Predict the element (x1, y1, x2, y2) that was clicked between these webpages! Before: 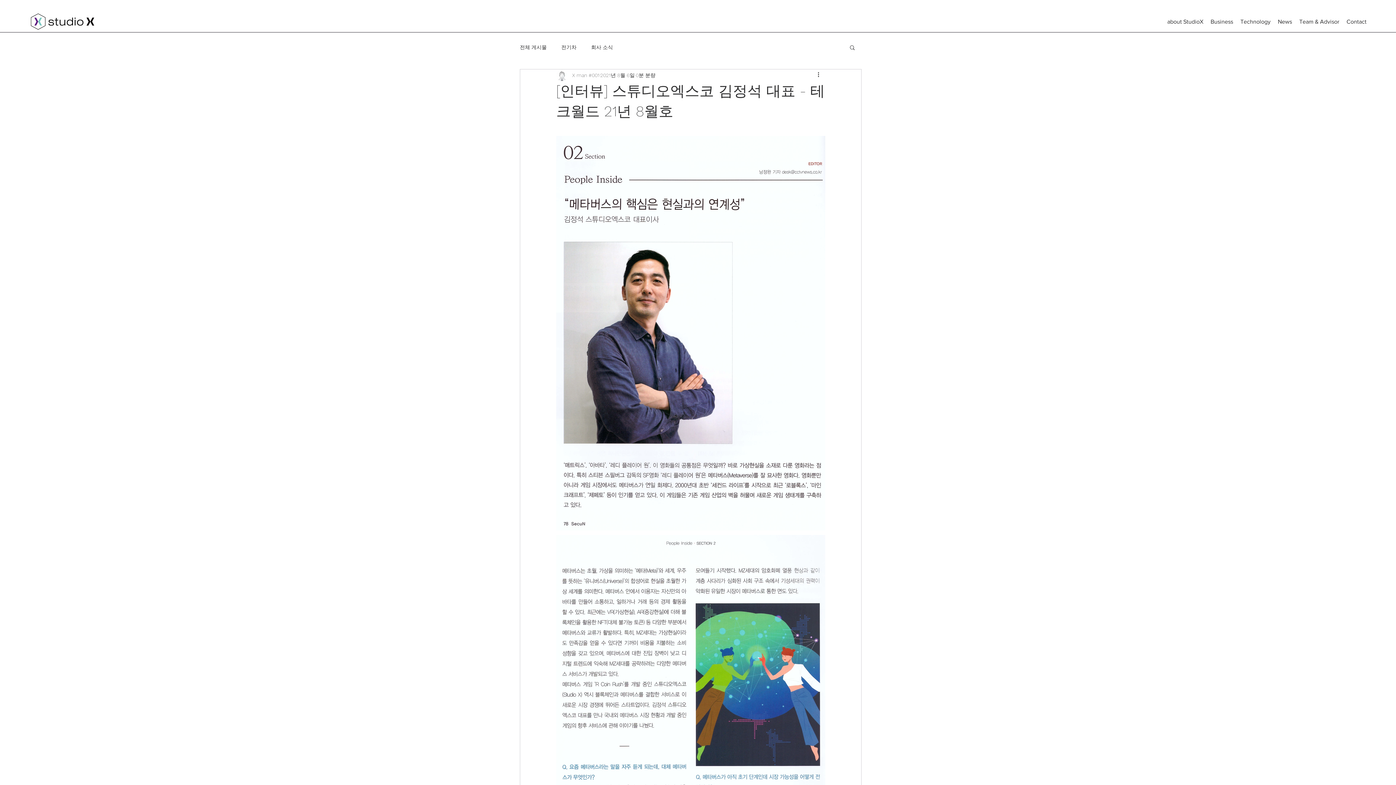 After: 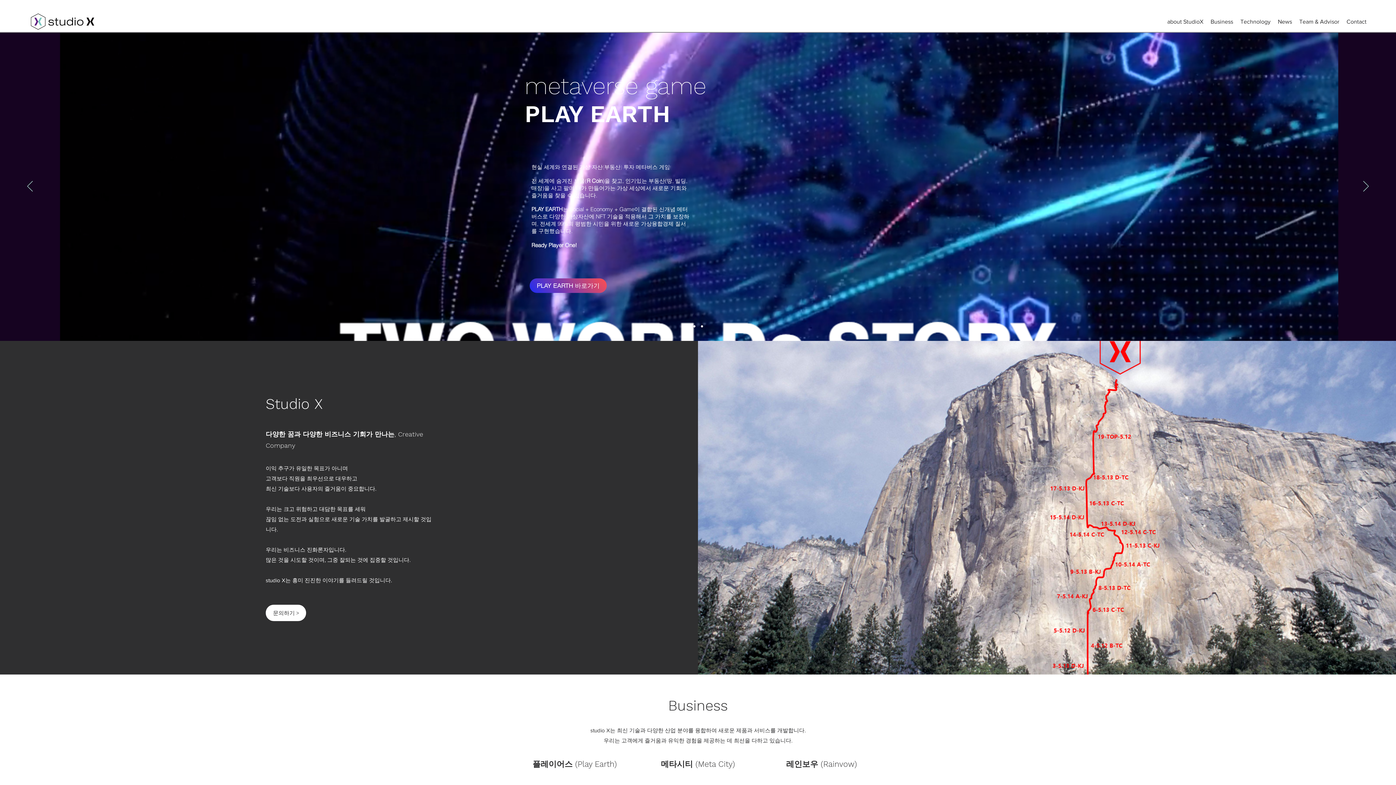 Action: label: about StudioX bbox: (1164, 16, 1207, 27)